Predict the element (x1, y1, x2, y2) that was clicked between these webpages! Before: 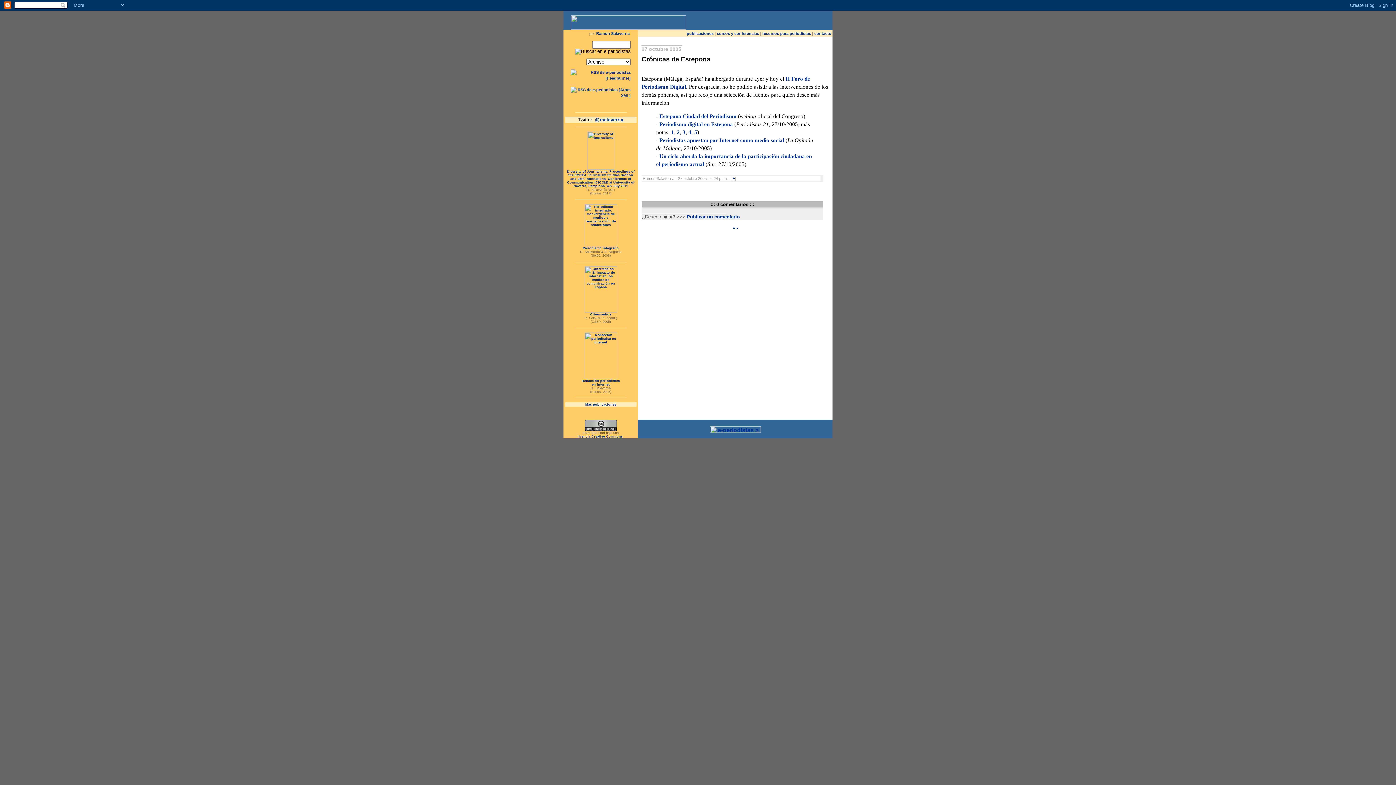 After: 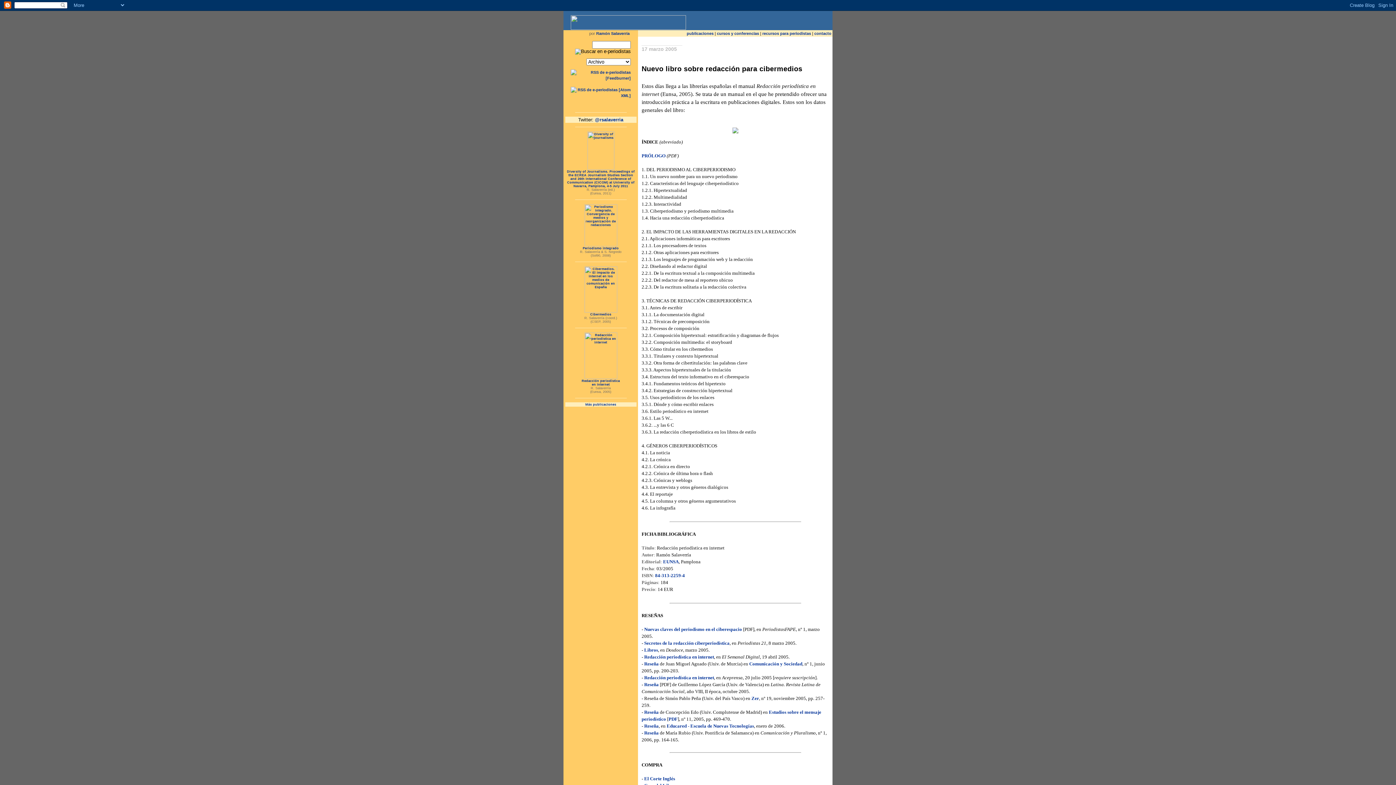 Action: bbox: (581, 376, 620, 386) label: 
Redacción periodística
en internet